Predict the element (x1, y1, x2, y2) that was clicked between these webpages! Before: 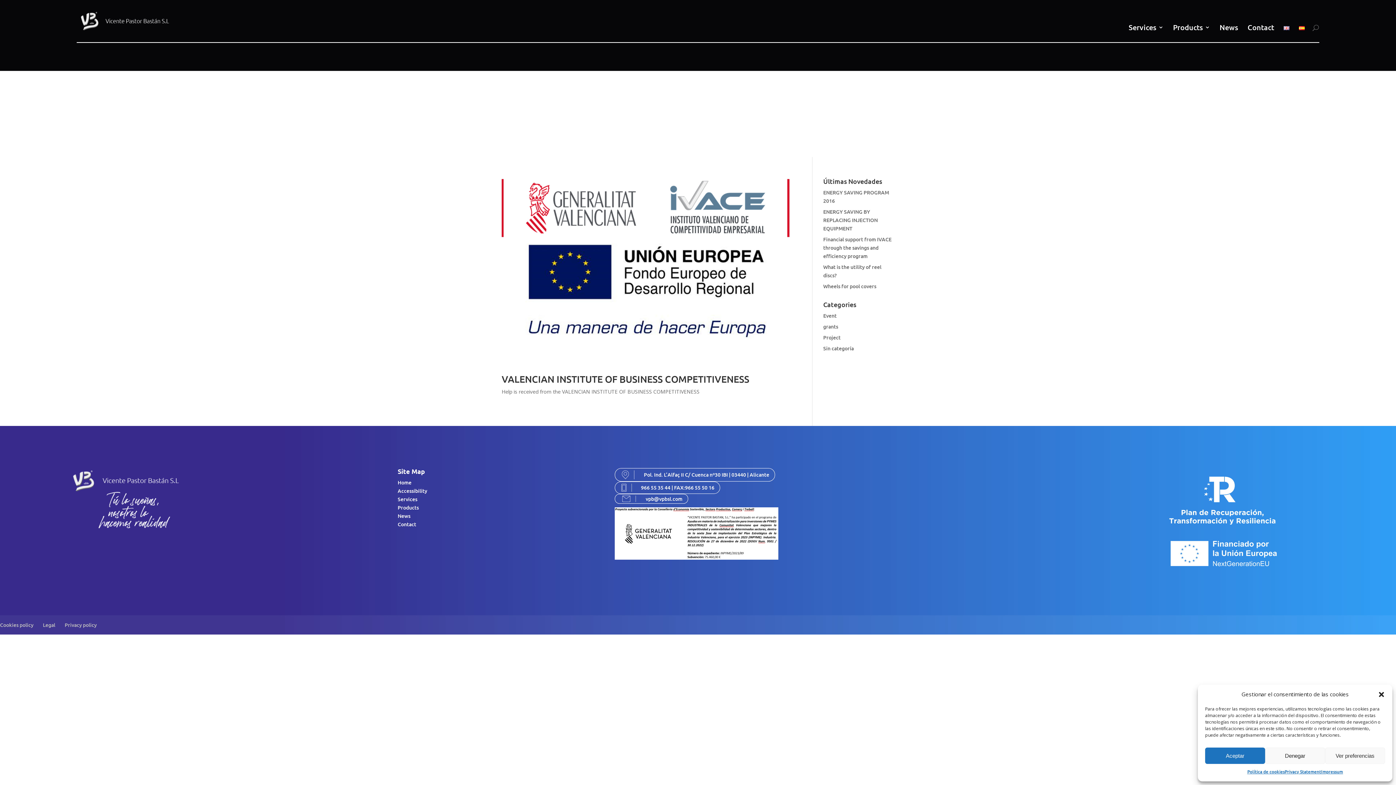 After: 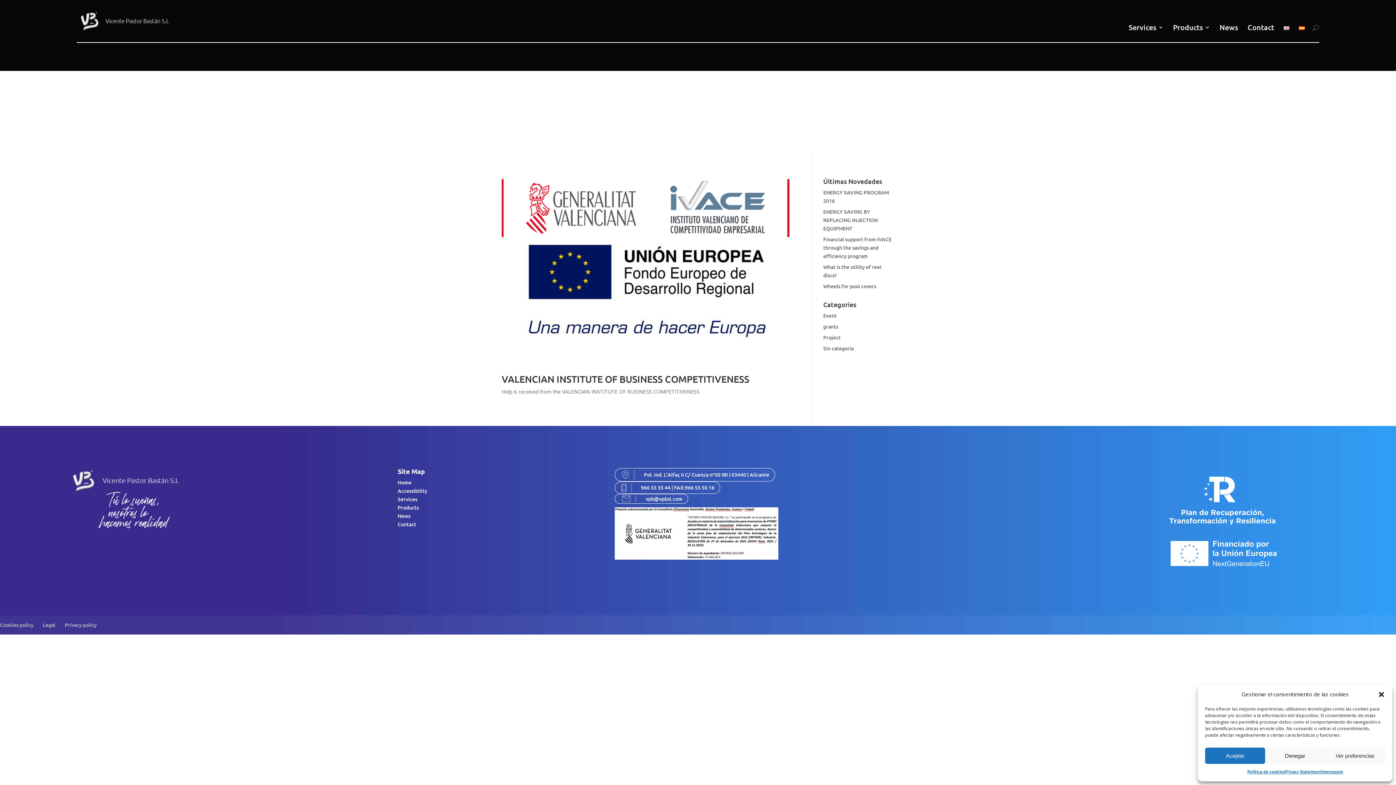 Action: label: Pol. Ind. L’Alfaç II C/ Cuenca nº30 IBI | 03440 | Alicante bbox: (644, 470, 769, 479)